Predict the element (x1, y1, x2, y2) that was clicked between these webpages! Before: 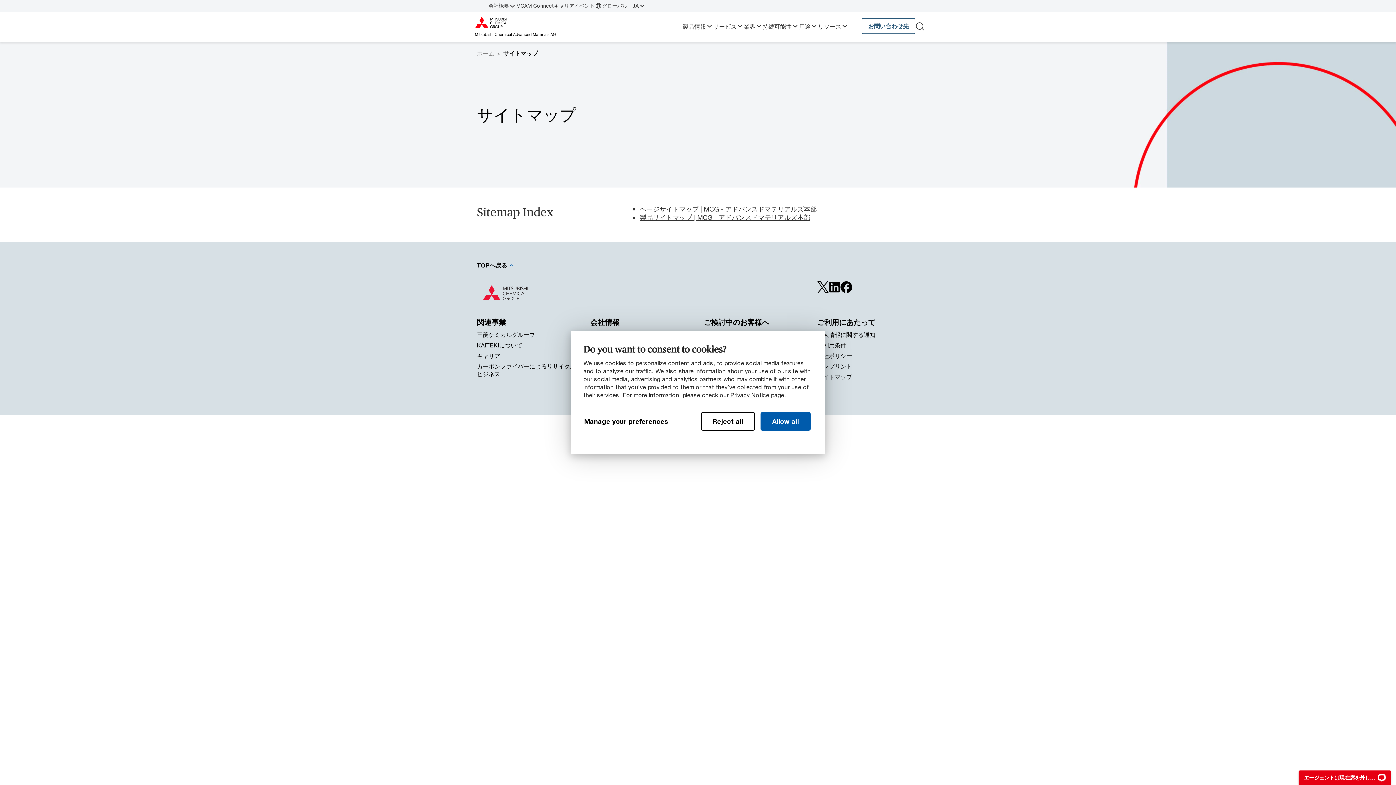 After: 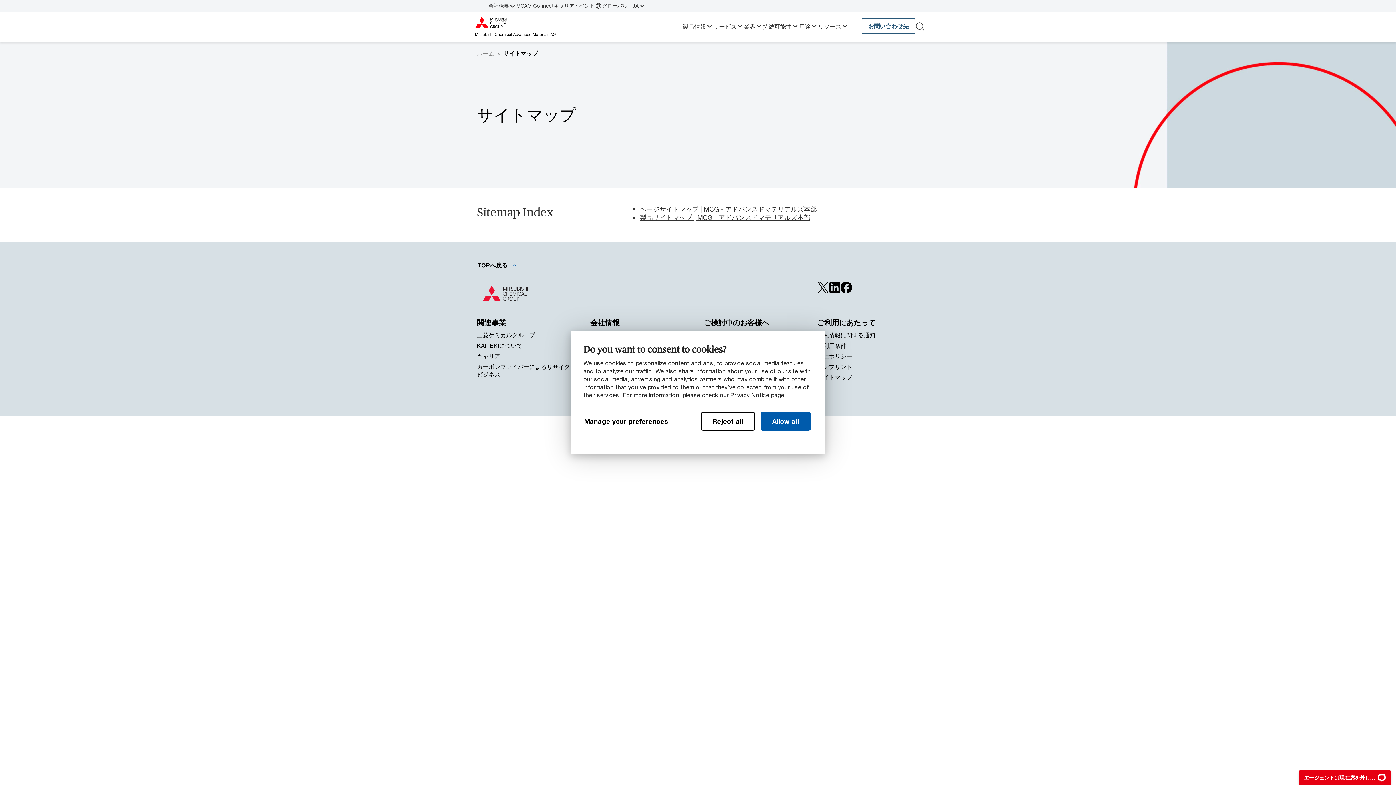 Action: bbox: (477, 260, 514, 269) label: TOPへ戻る